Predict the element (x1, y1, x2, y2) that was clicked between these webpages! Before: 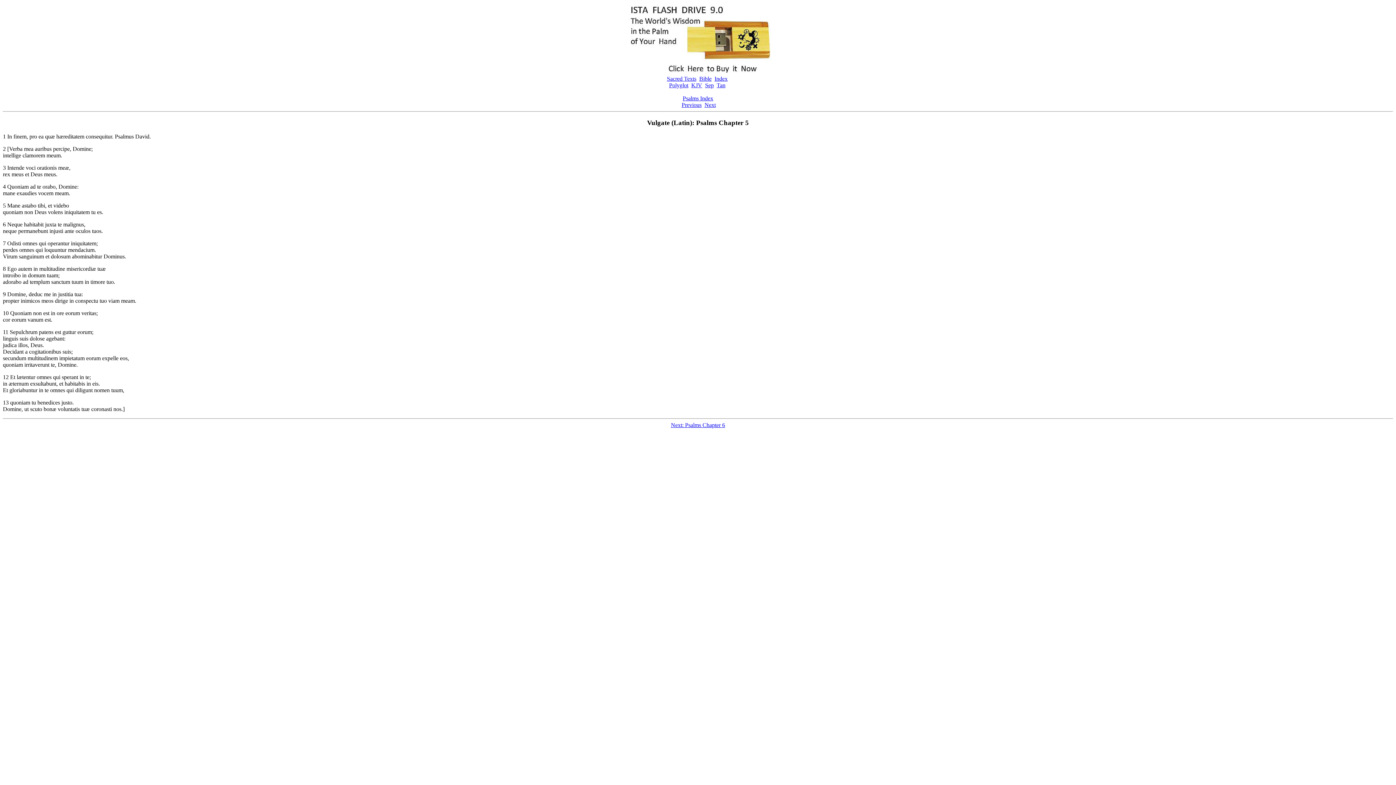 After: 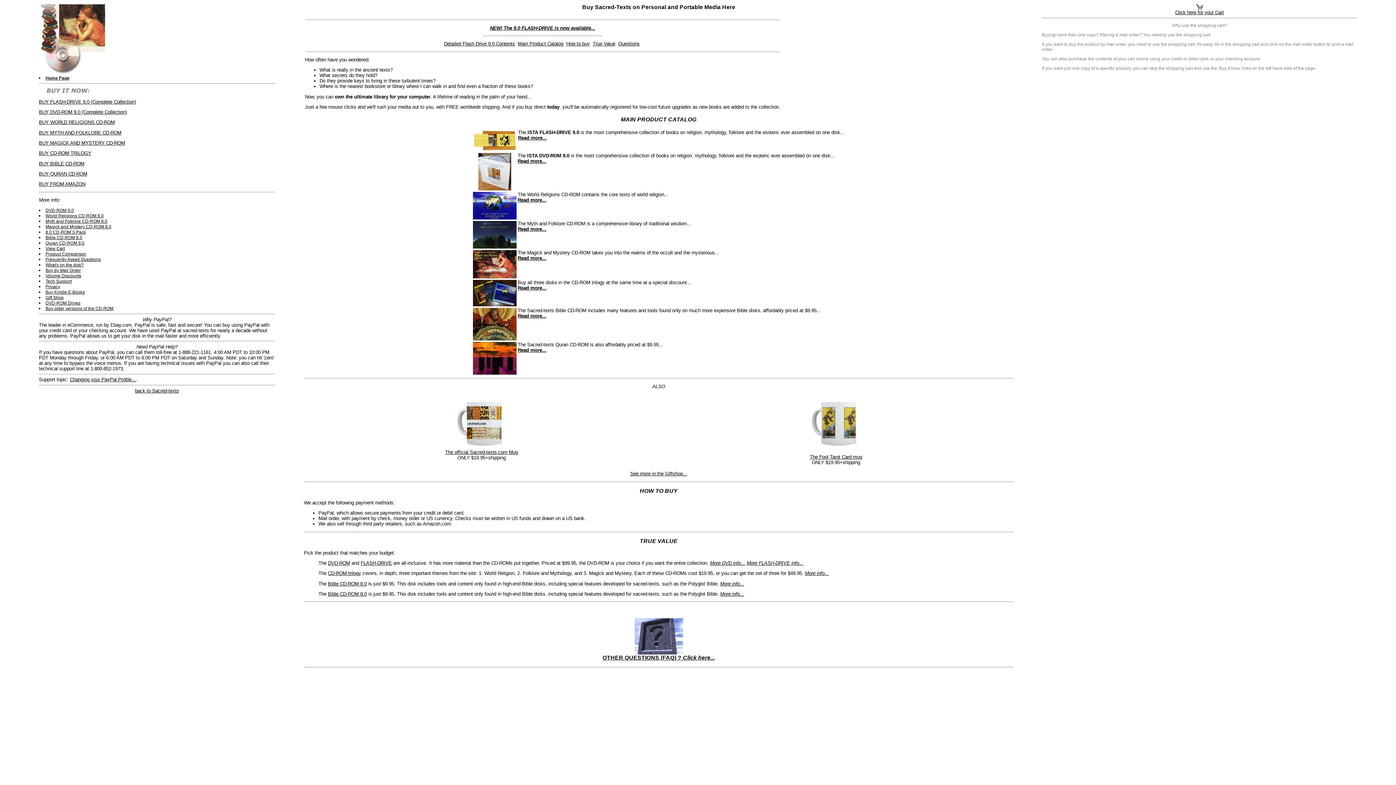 Action: bbox: (625, 70, 770, 76)